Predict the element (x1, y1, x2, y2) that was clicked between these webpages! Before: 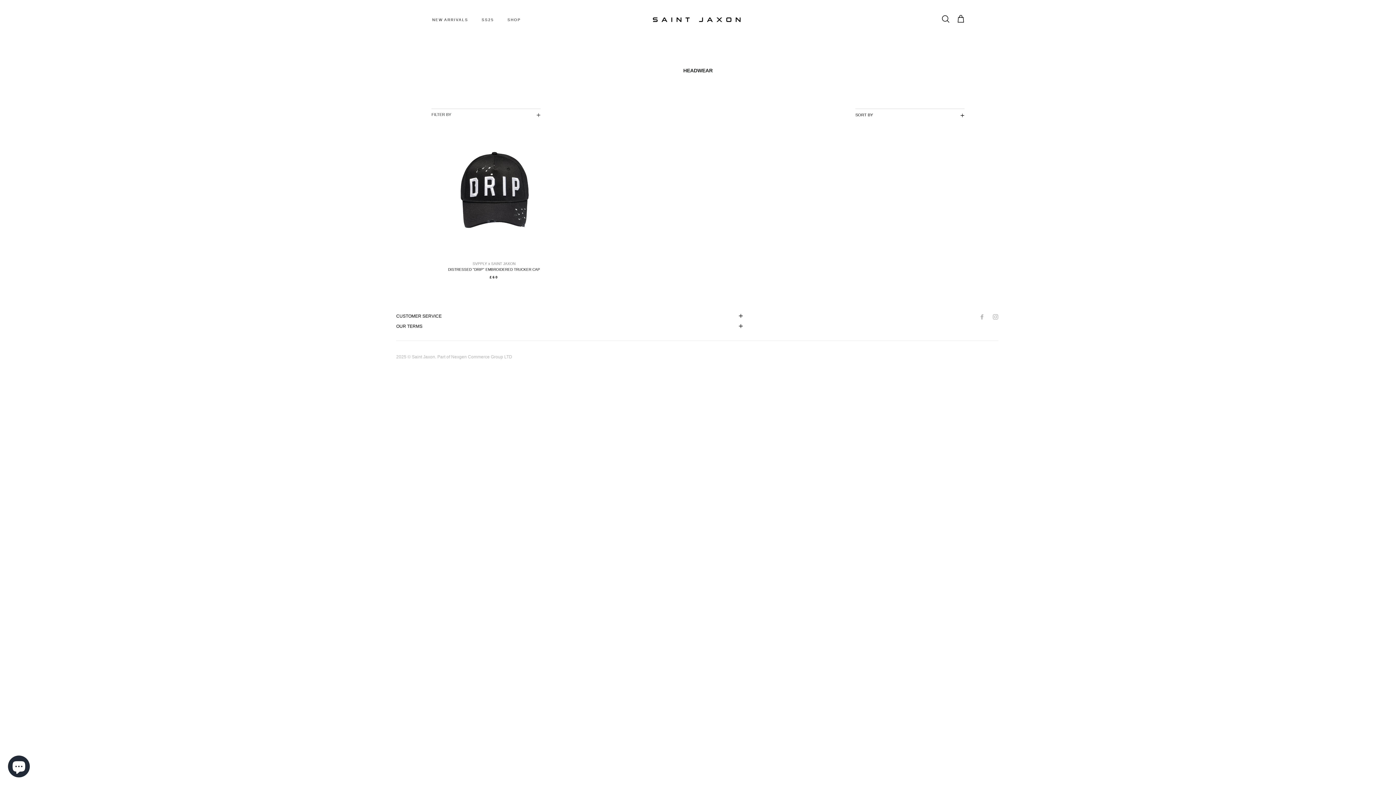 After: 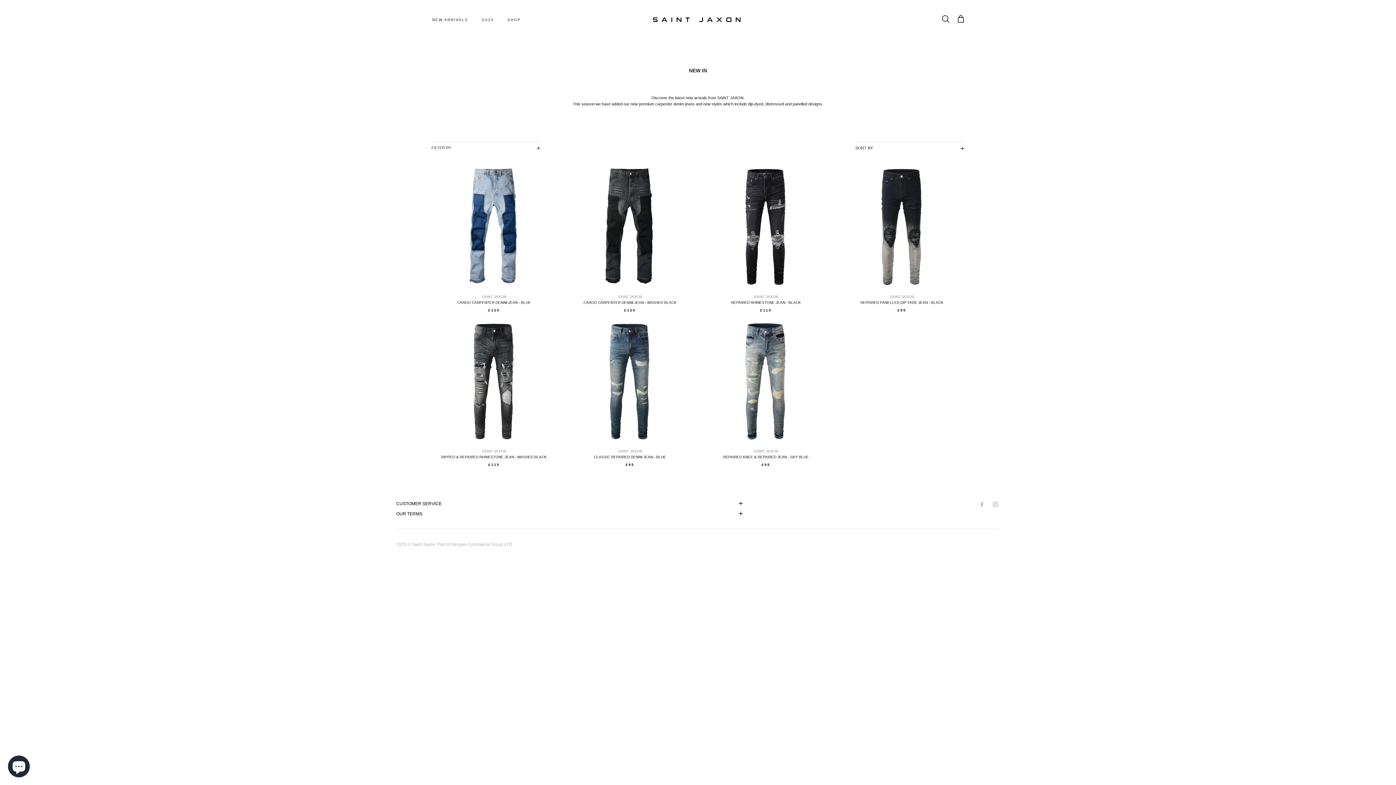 Action: label: NEW ARRIVALS bbox: (426, 9, 474, 29)